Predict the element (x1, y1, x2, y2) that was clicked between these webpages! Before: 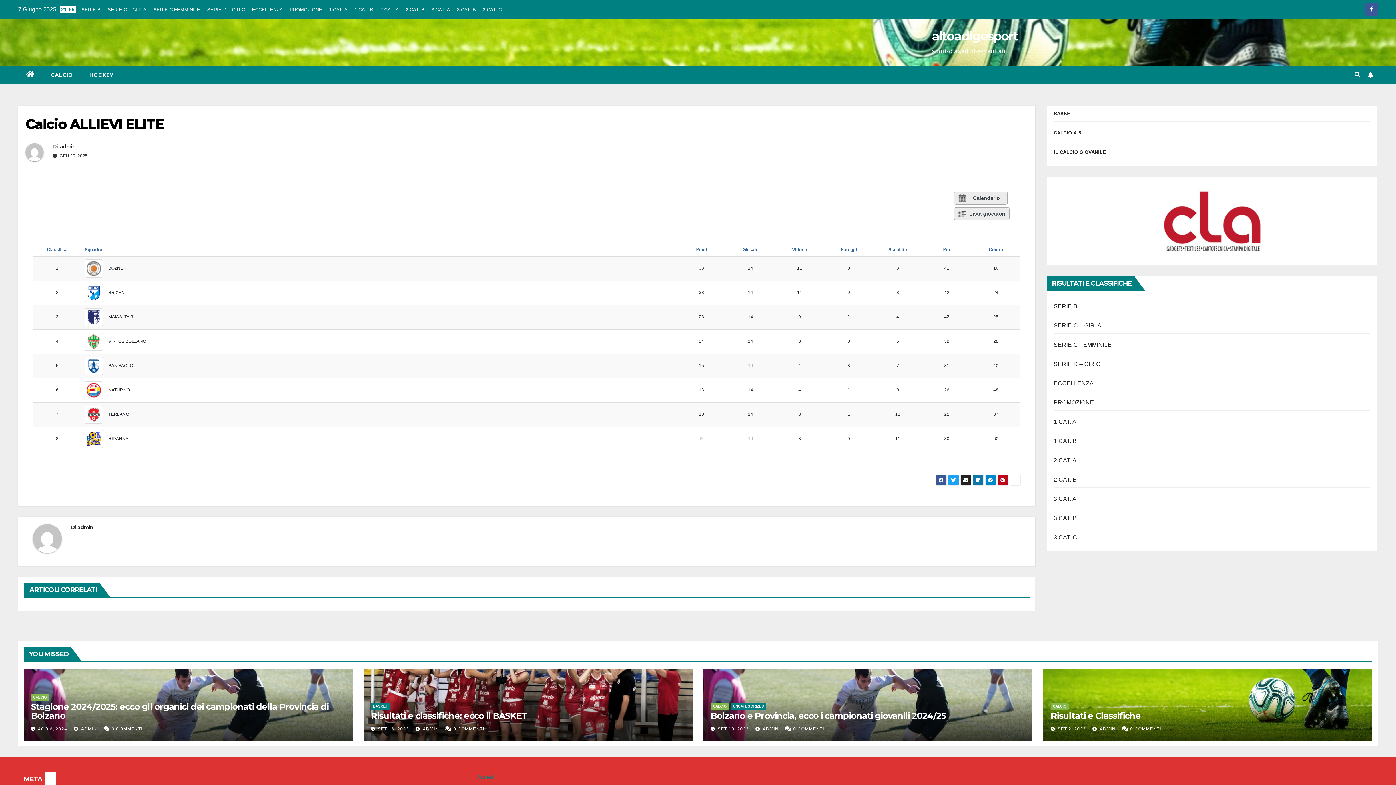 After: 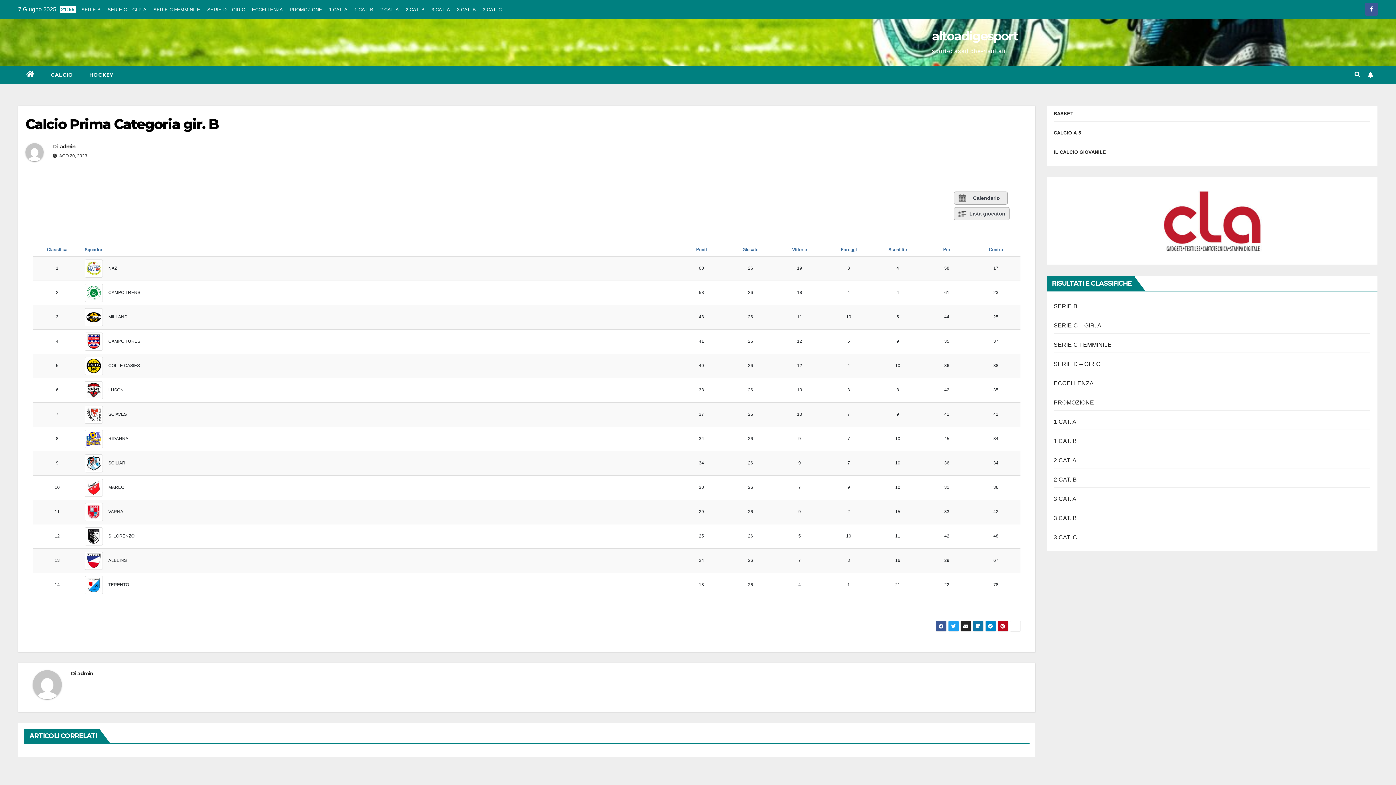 Action: bbox: (1054, 438, 1077, 444) label: 1 CAT. B